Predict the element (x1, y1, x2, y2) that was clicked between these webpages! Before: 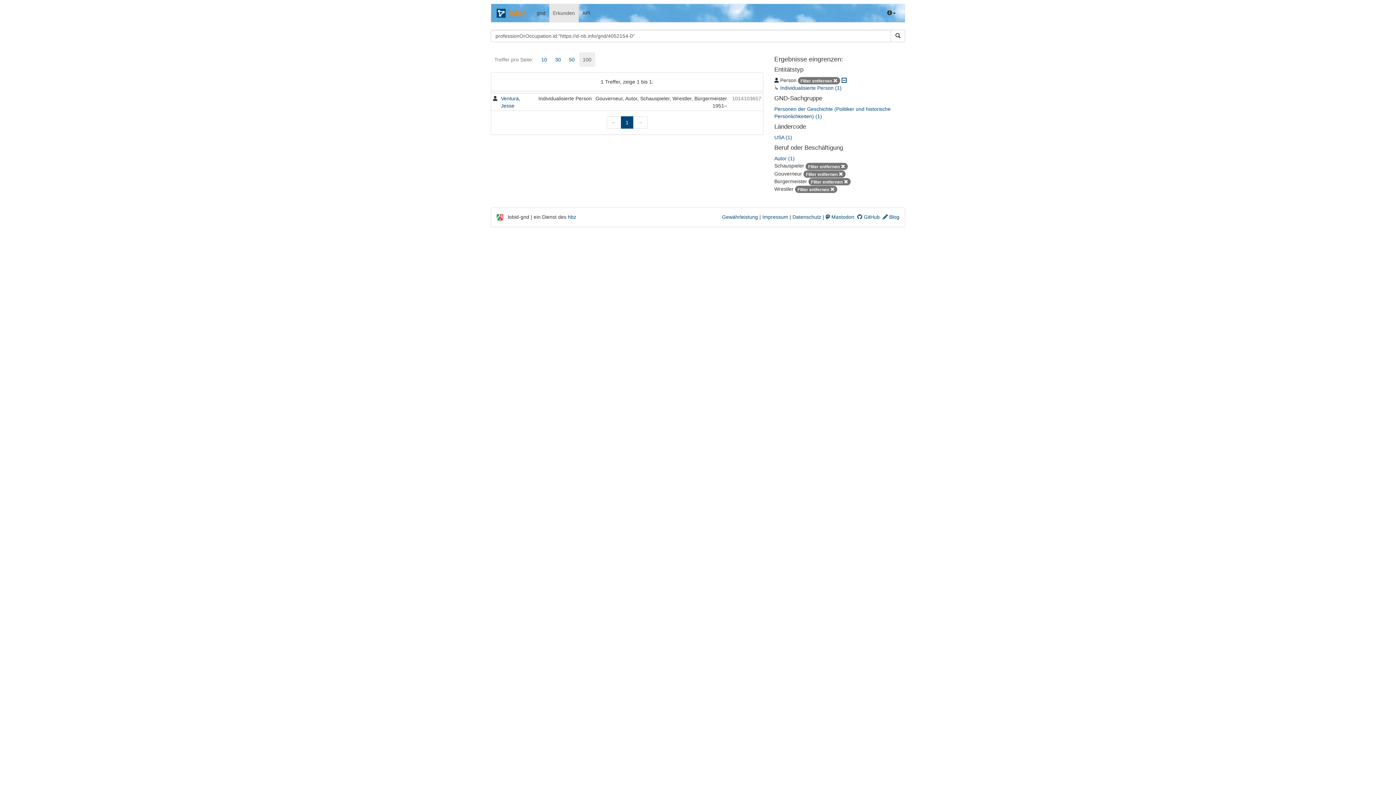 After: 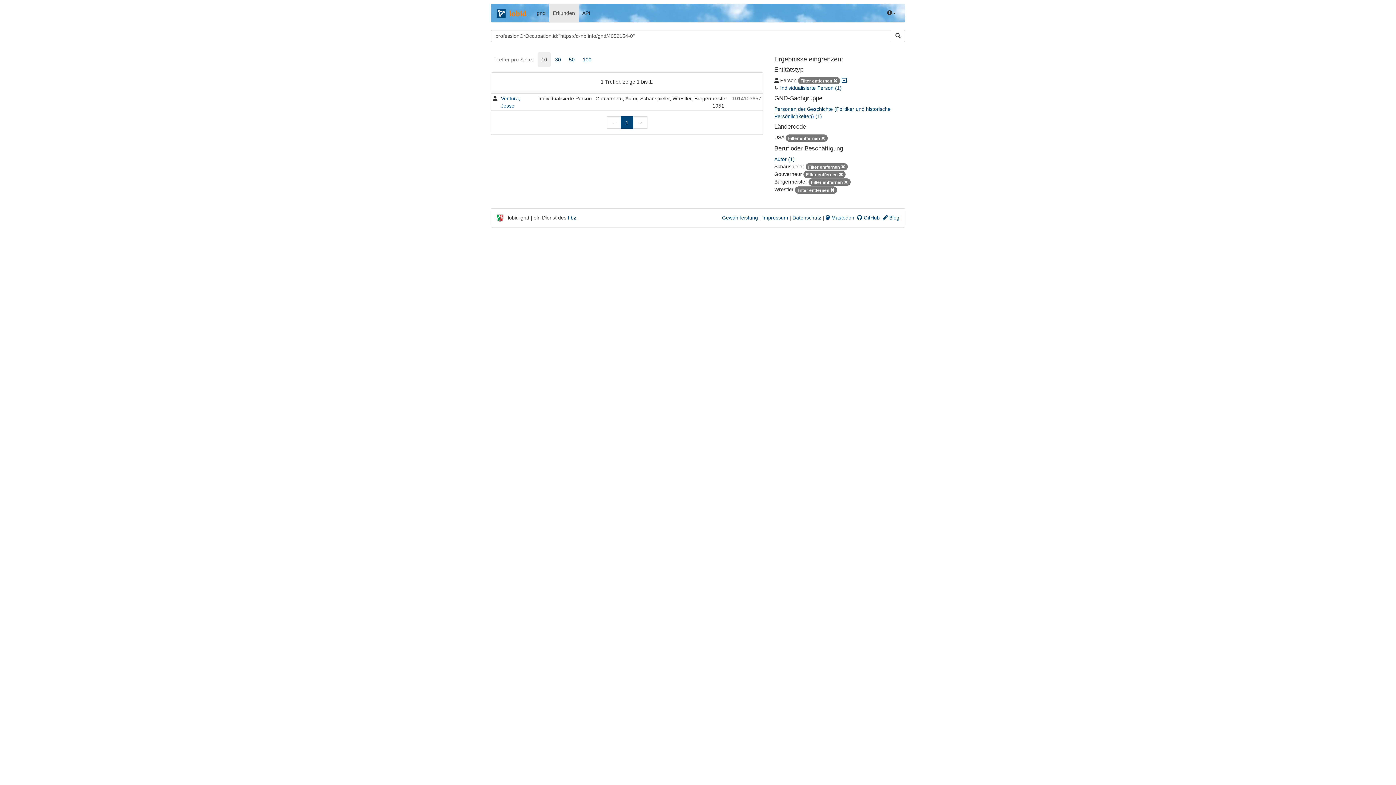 Action: label: USA (1) bbox: (774, 134, 792, 140)